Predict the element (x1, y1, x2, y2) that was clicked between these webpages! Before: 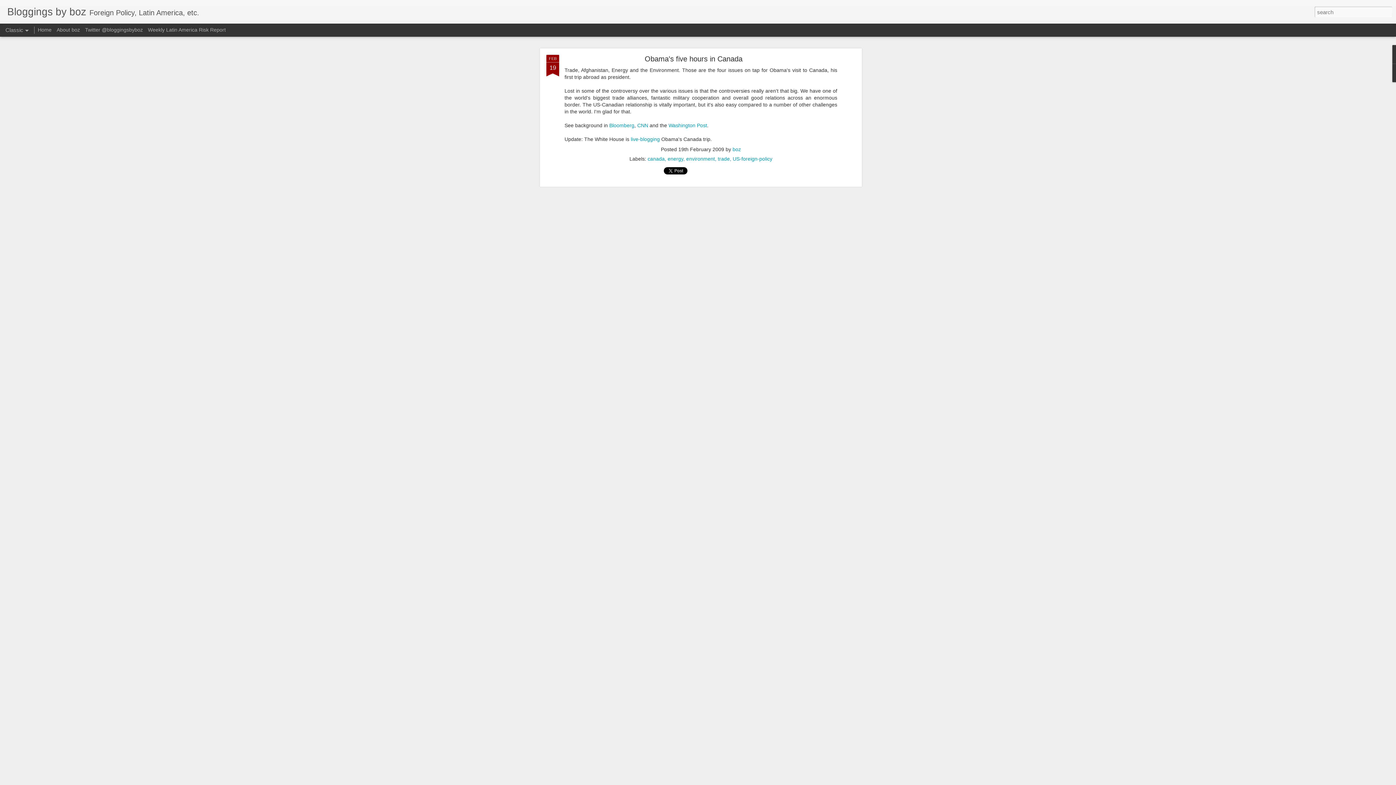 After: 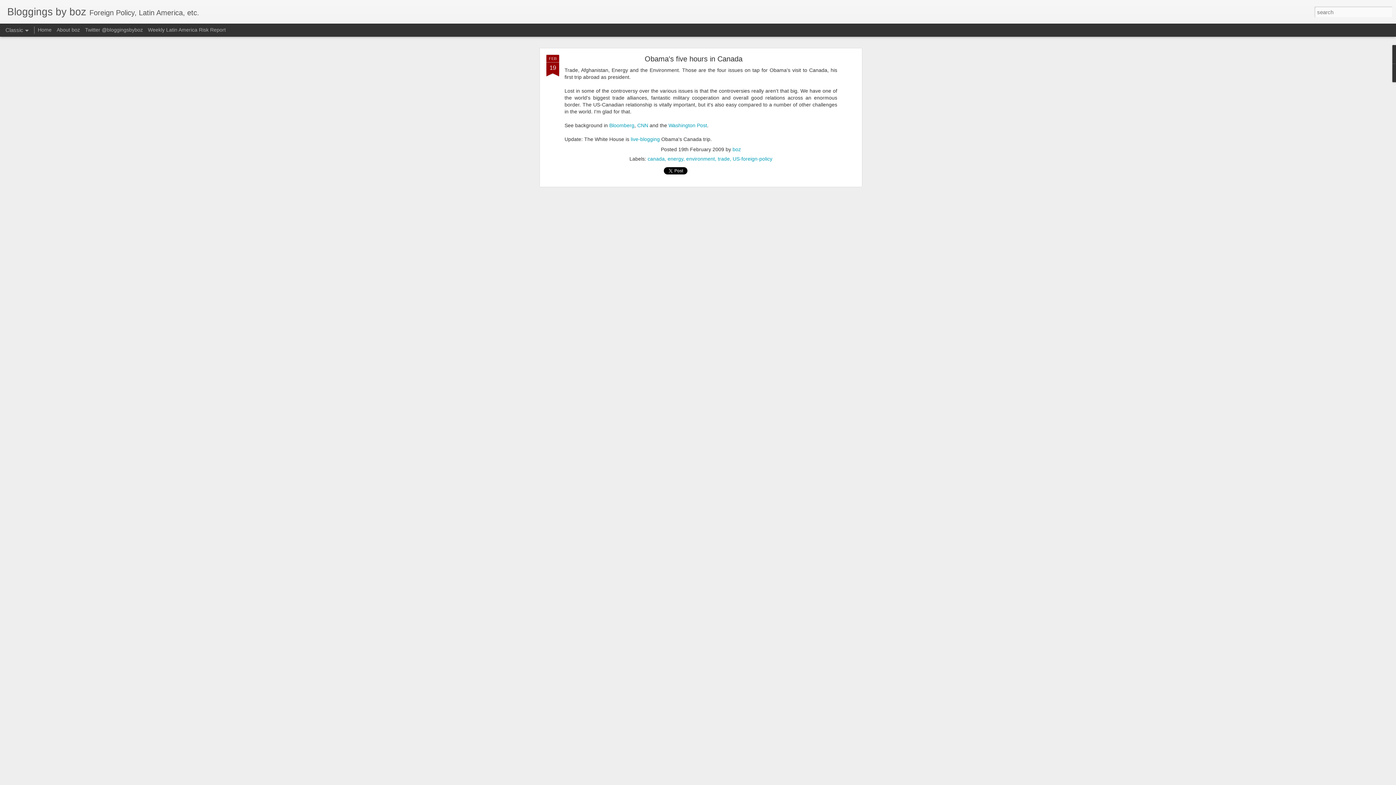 Action: label: FEB
19 bbox: (546, 54, 559, 77)